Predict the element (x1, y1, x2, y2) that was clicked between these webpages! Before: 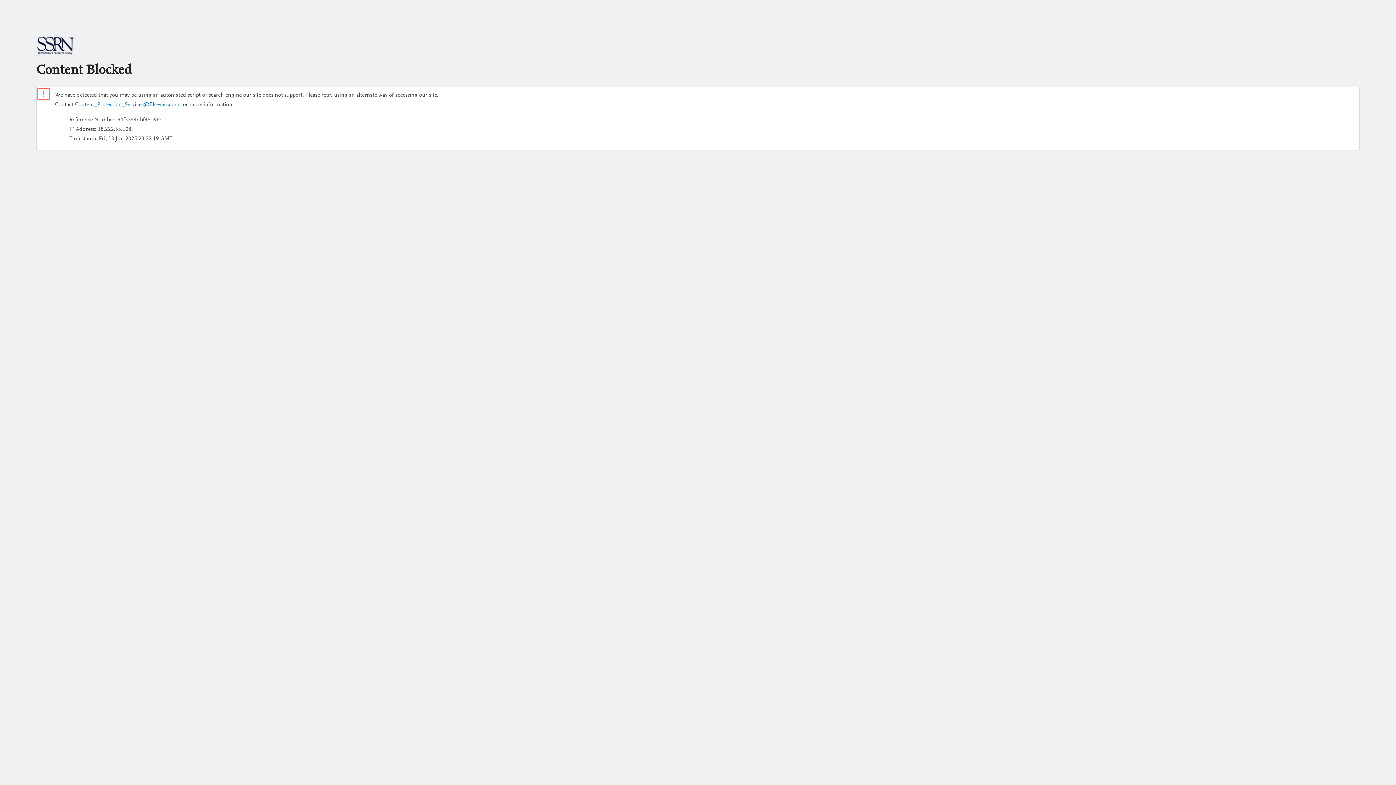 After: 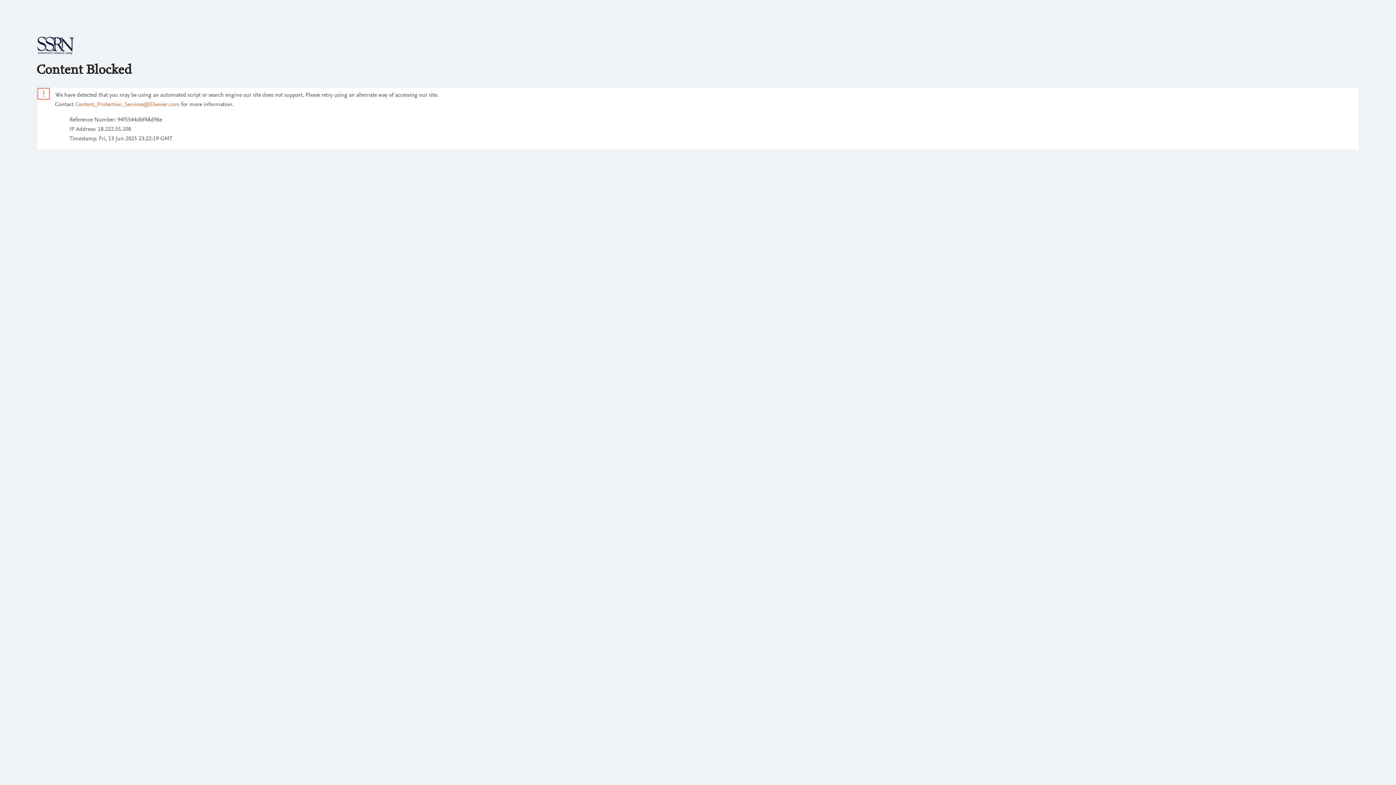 Action: bbox: (74, 101, 179, 107) label: Content_Protection_Services@Elsevier.com